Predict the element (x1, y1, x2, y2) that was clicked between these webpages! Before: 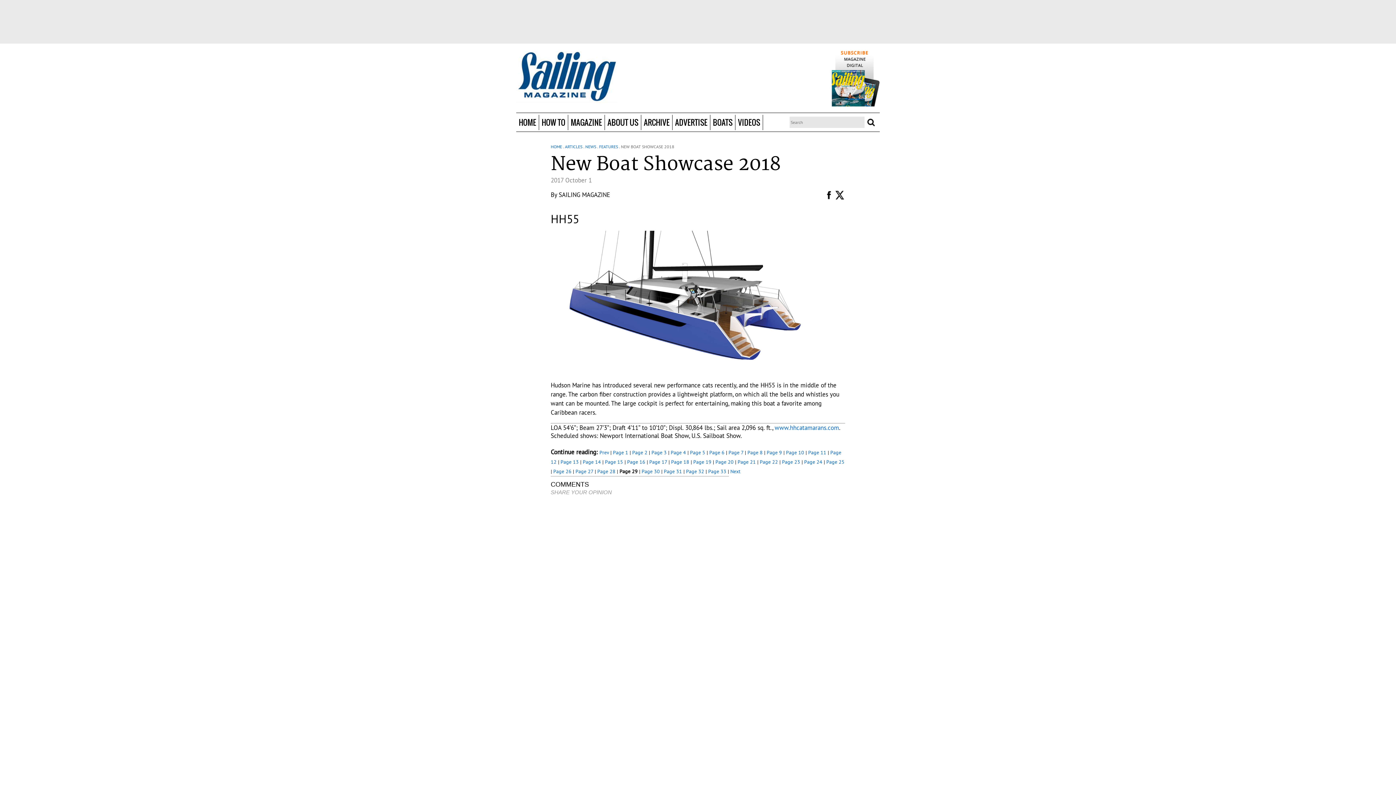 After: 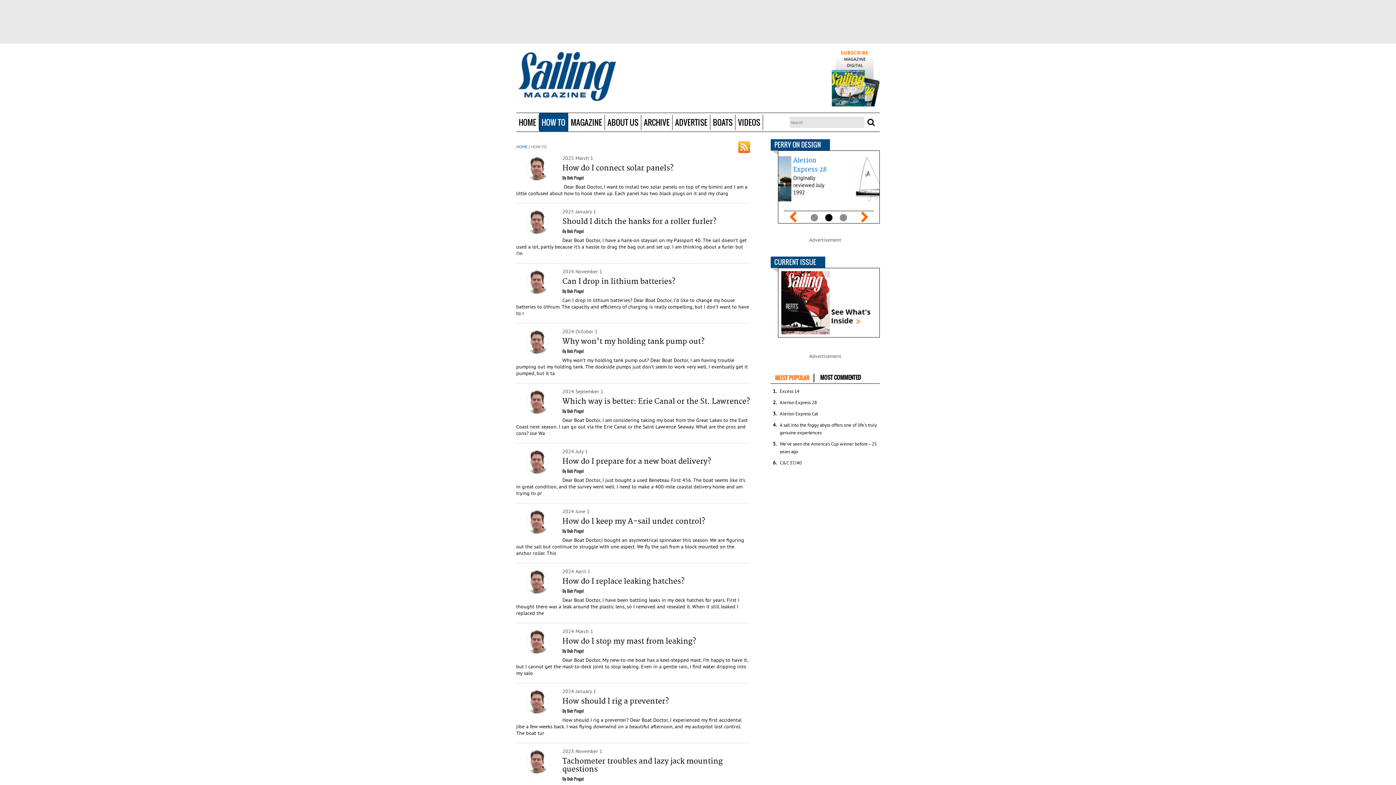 Action: label: HOW TO bbox: (539, 114, 568, 130)